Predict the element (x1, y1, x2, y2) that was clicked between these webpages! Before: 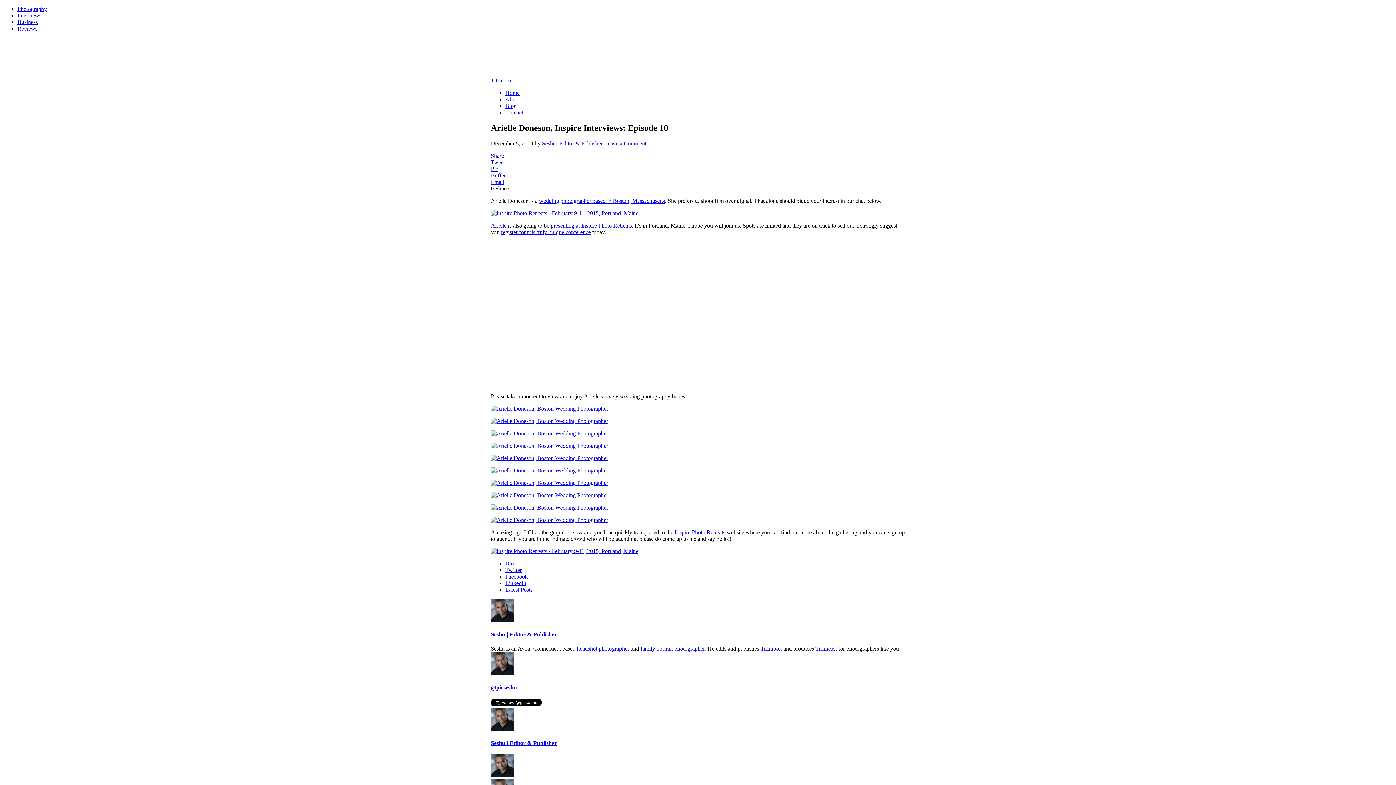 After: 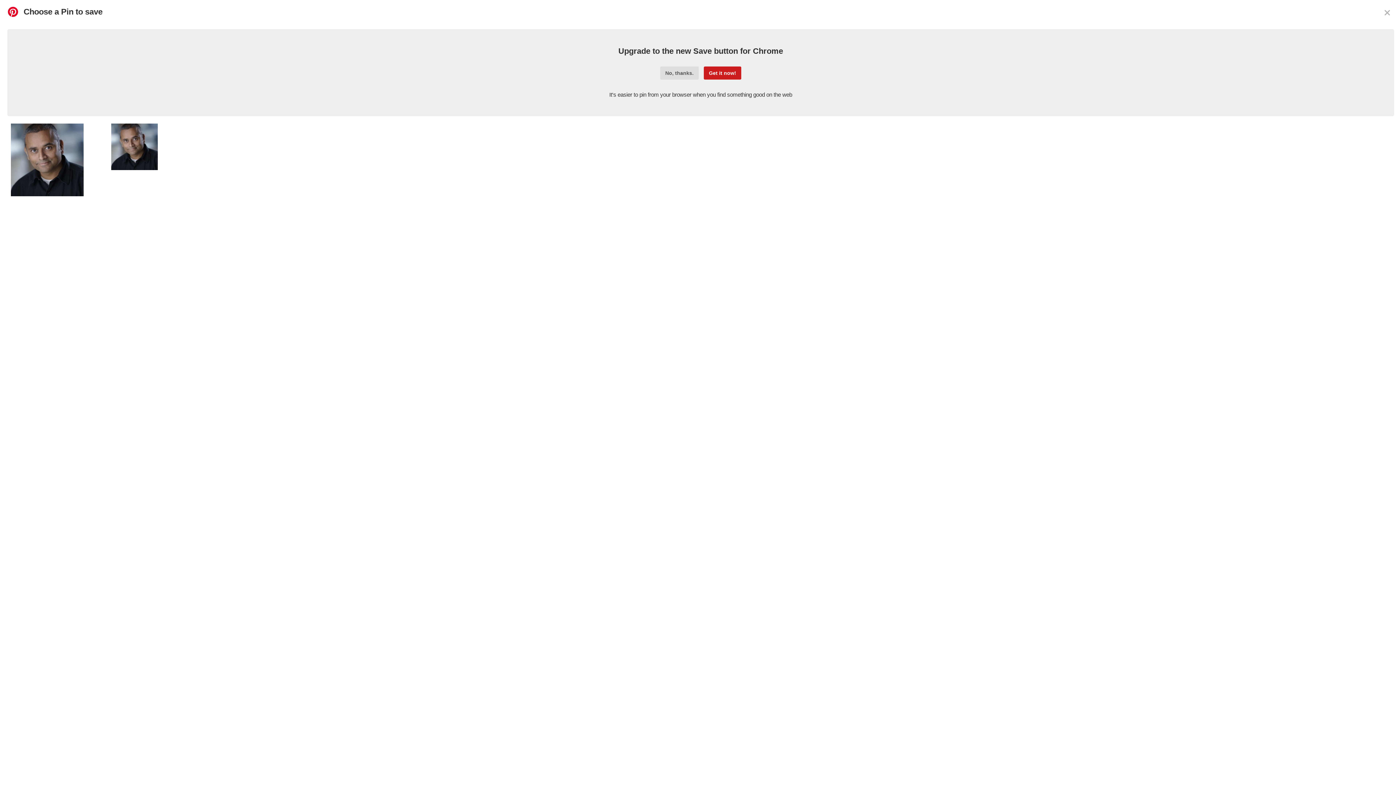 Action: bbox: (490, 165, 498, 171) label: Pin